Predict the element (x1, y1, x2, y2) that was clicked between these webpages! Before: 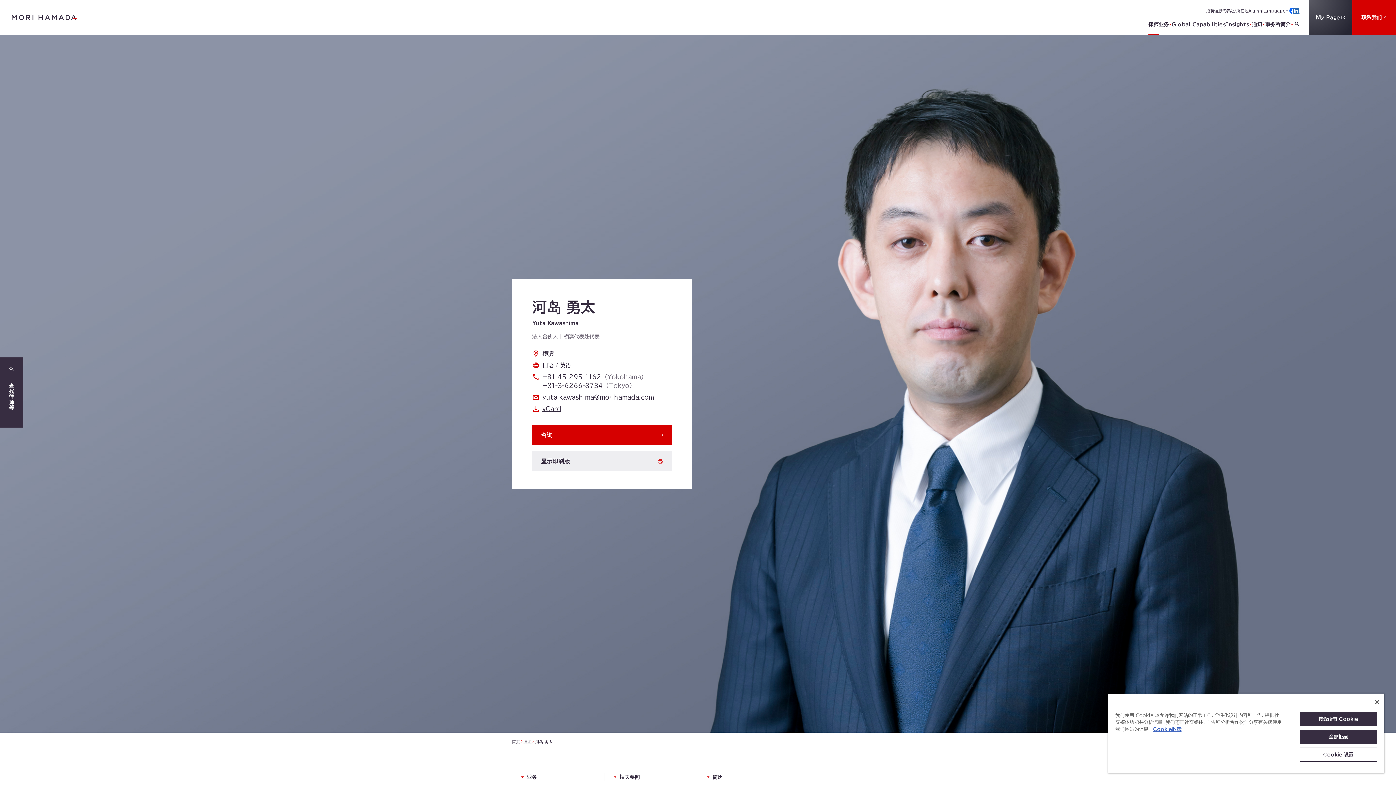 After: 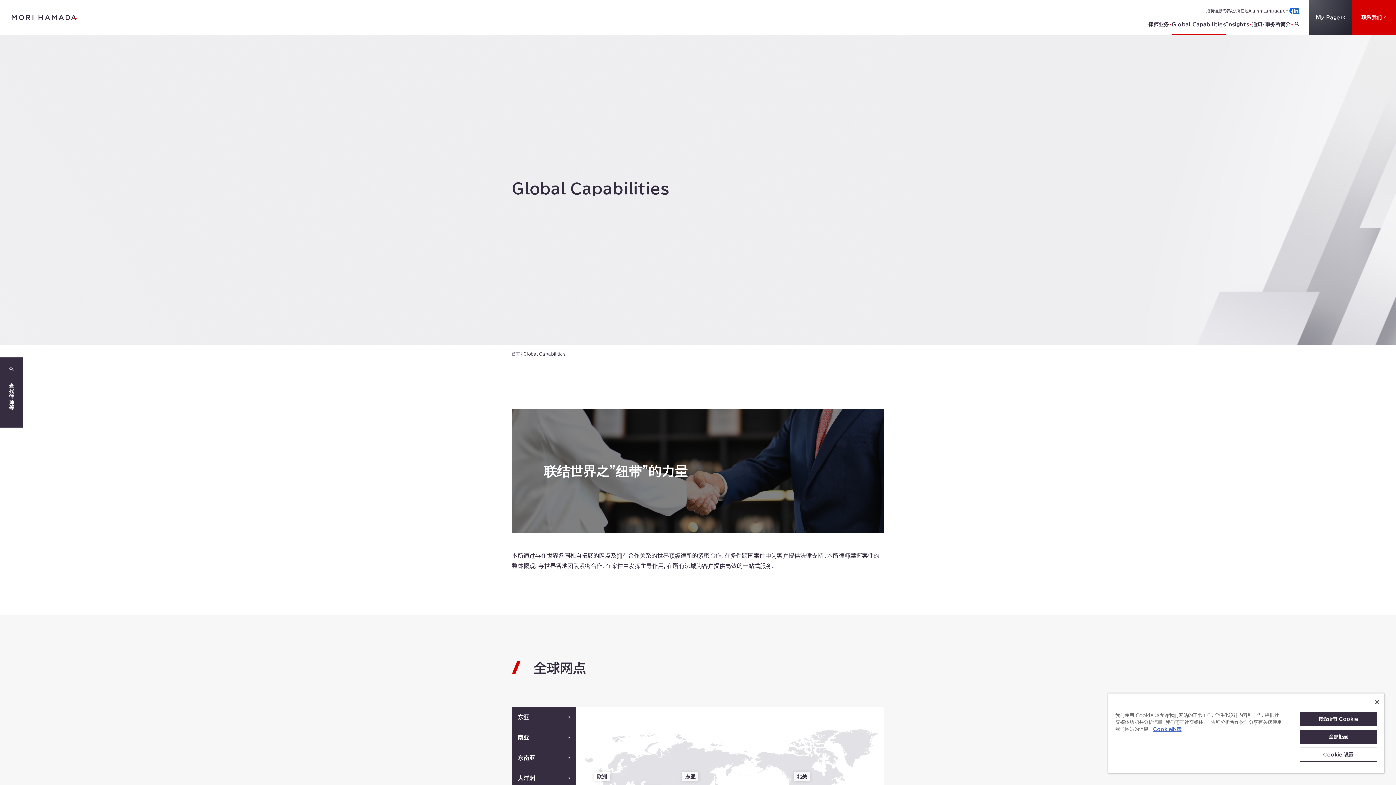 Action: label: Global Capabilities bbox: (1172, 20, 1230, 34)